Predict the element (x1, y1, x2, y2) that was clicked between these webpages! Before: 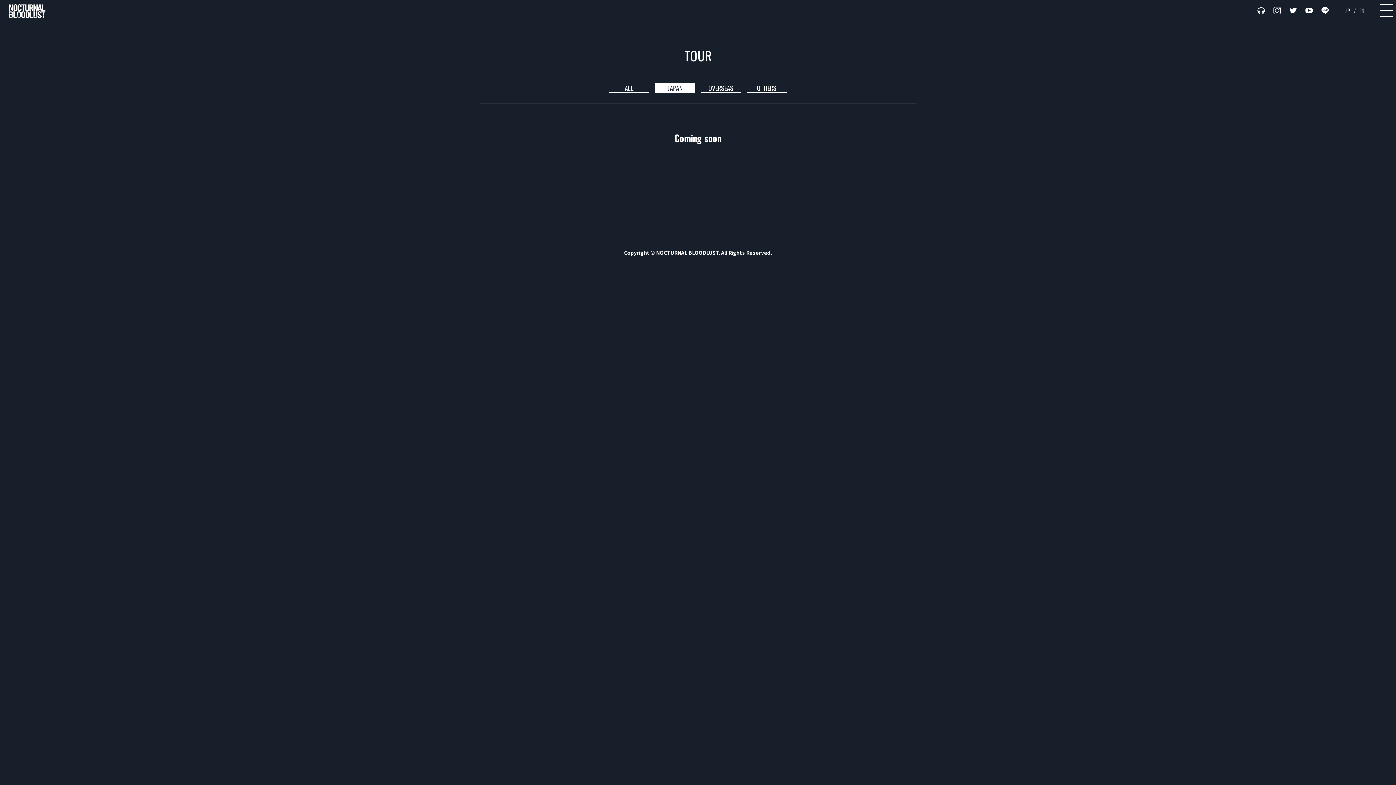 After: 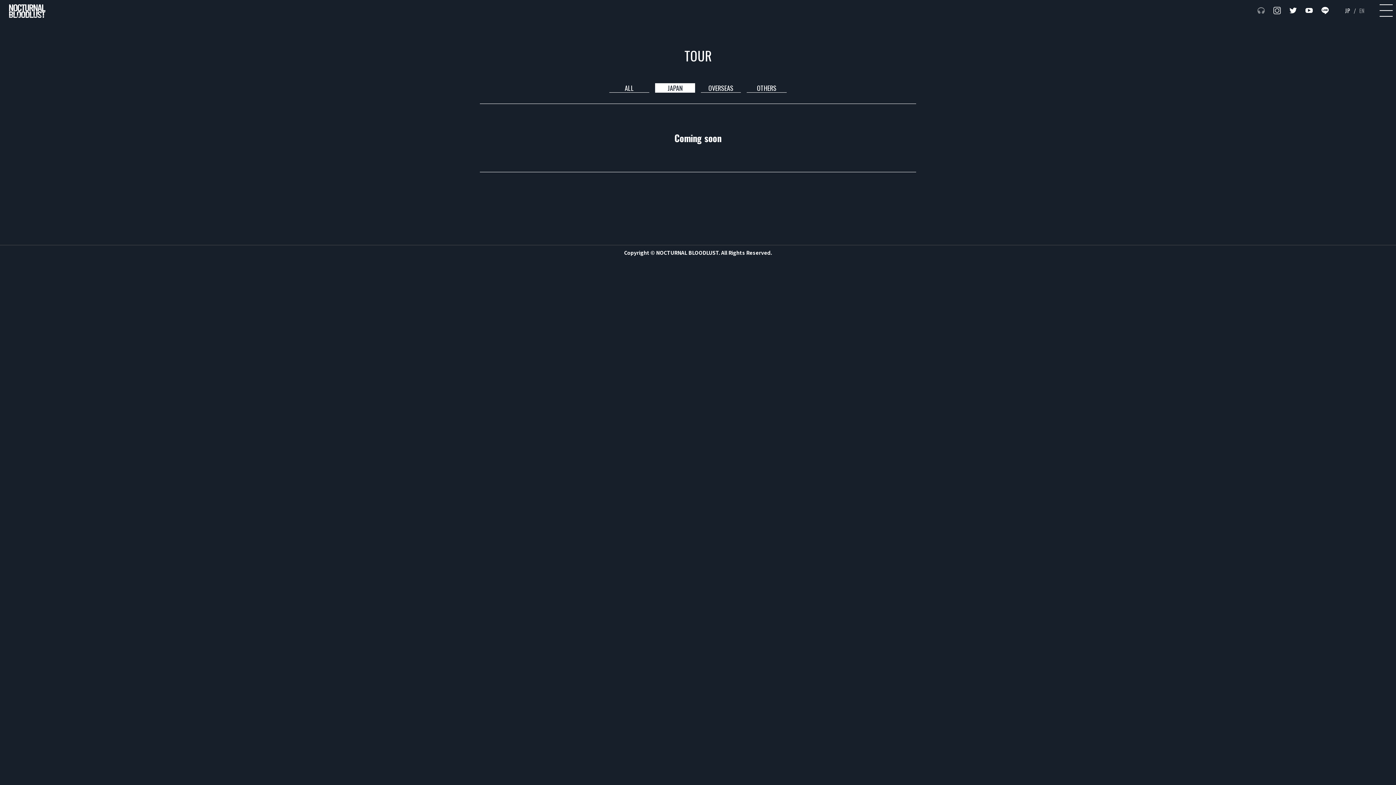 Action: bbox: (1257, 7, 1265, 13)